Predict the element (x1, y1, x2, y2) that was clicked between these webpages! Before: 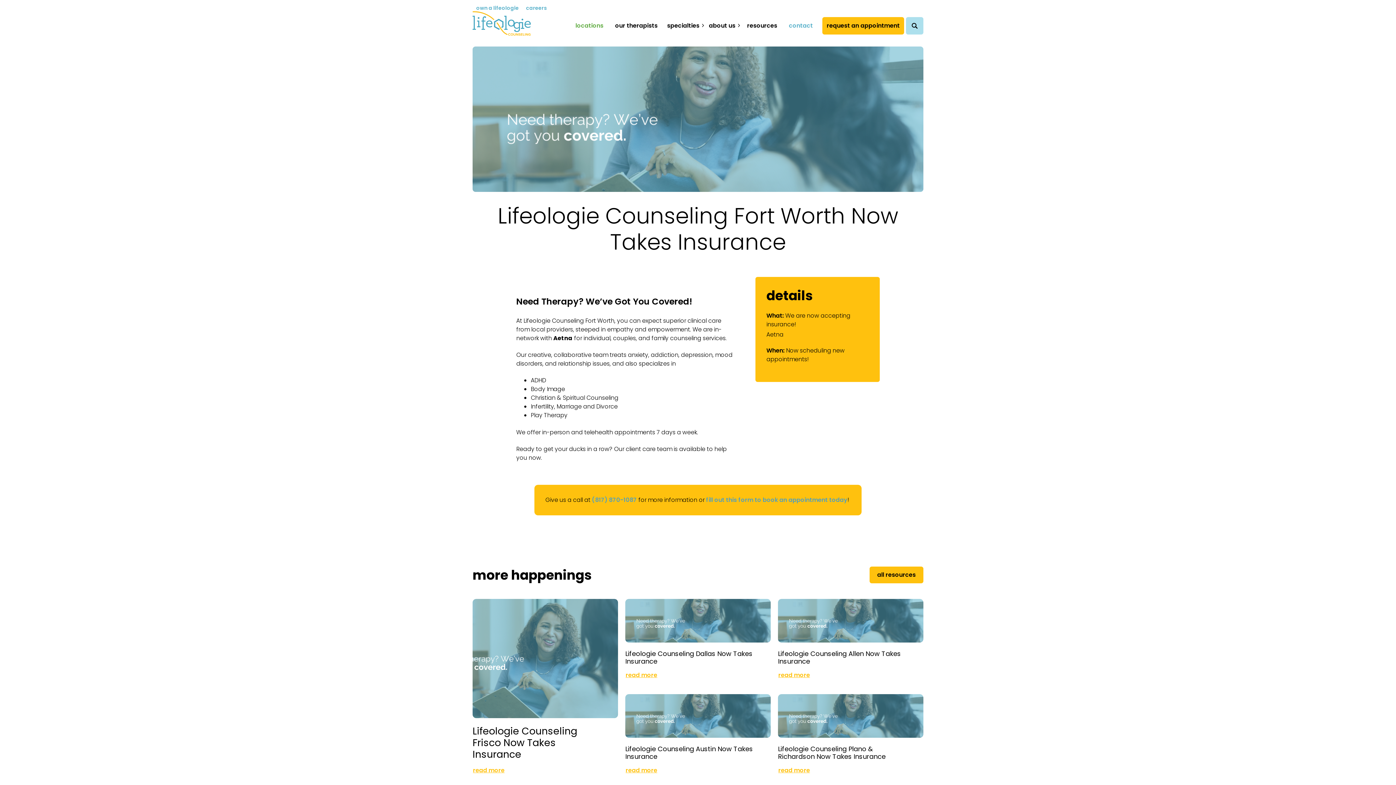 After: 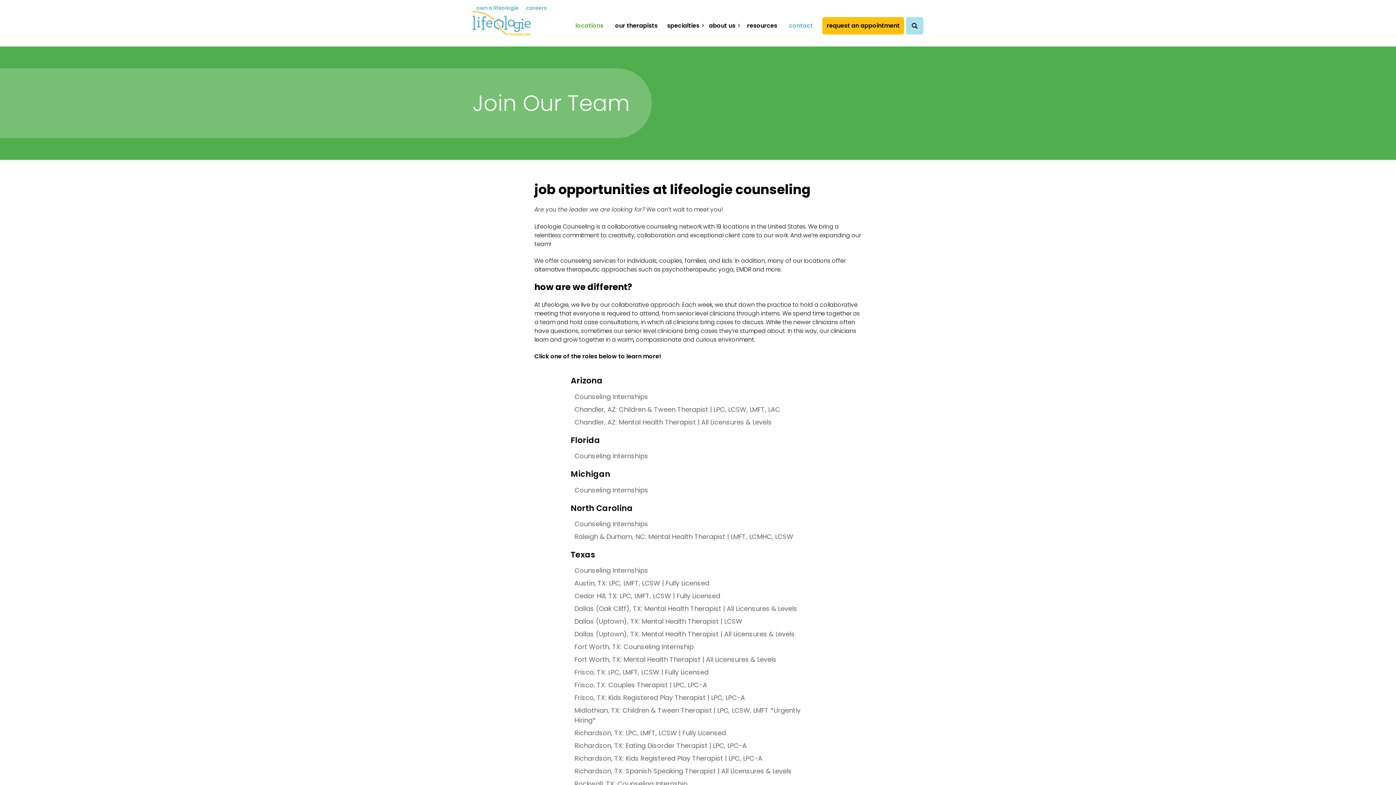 Action: bbox: (522, 4, 550, 11) label: careers